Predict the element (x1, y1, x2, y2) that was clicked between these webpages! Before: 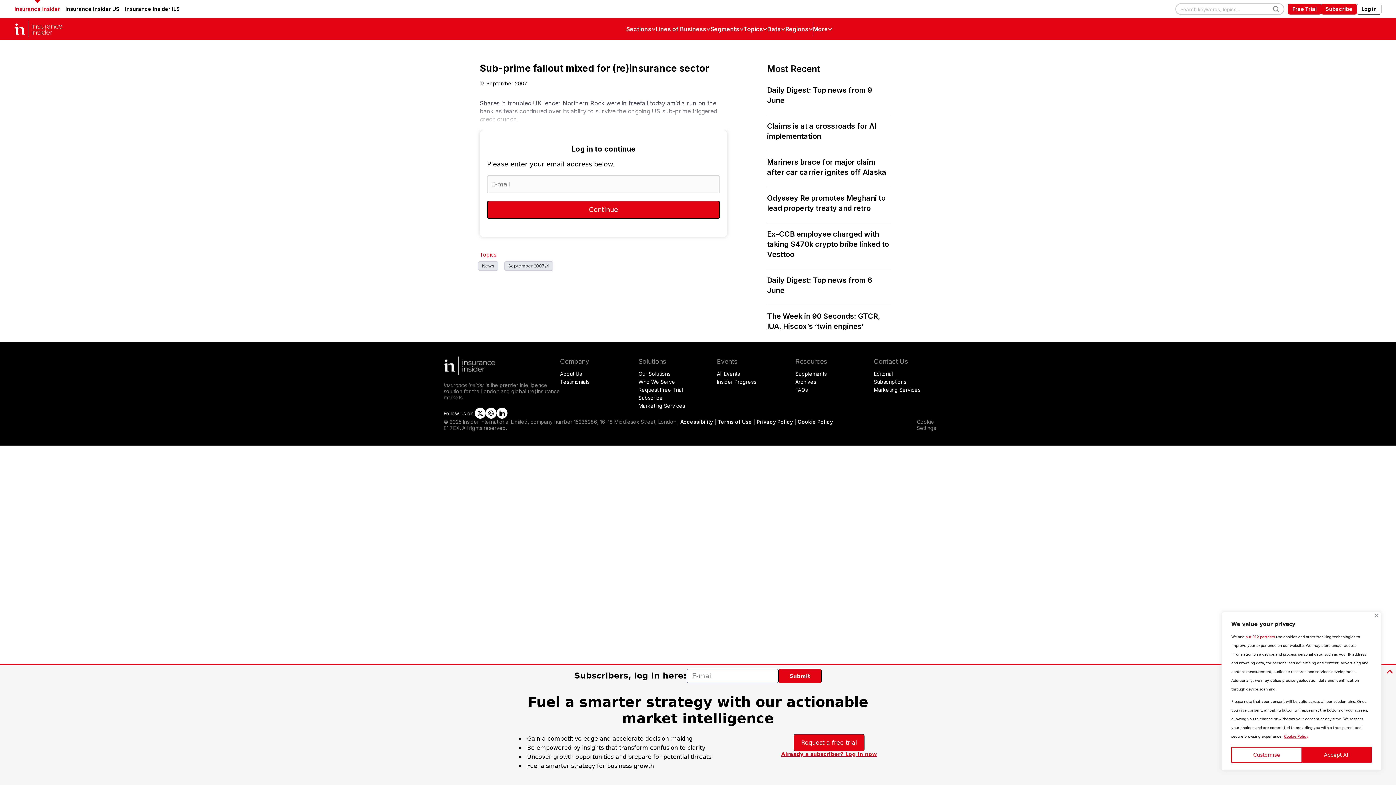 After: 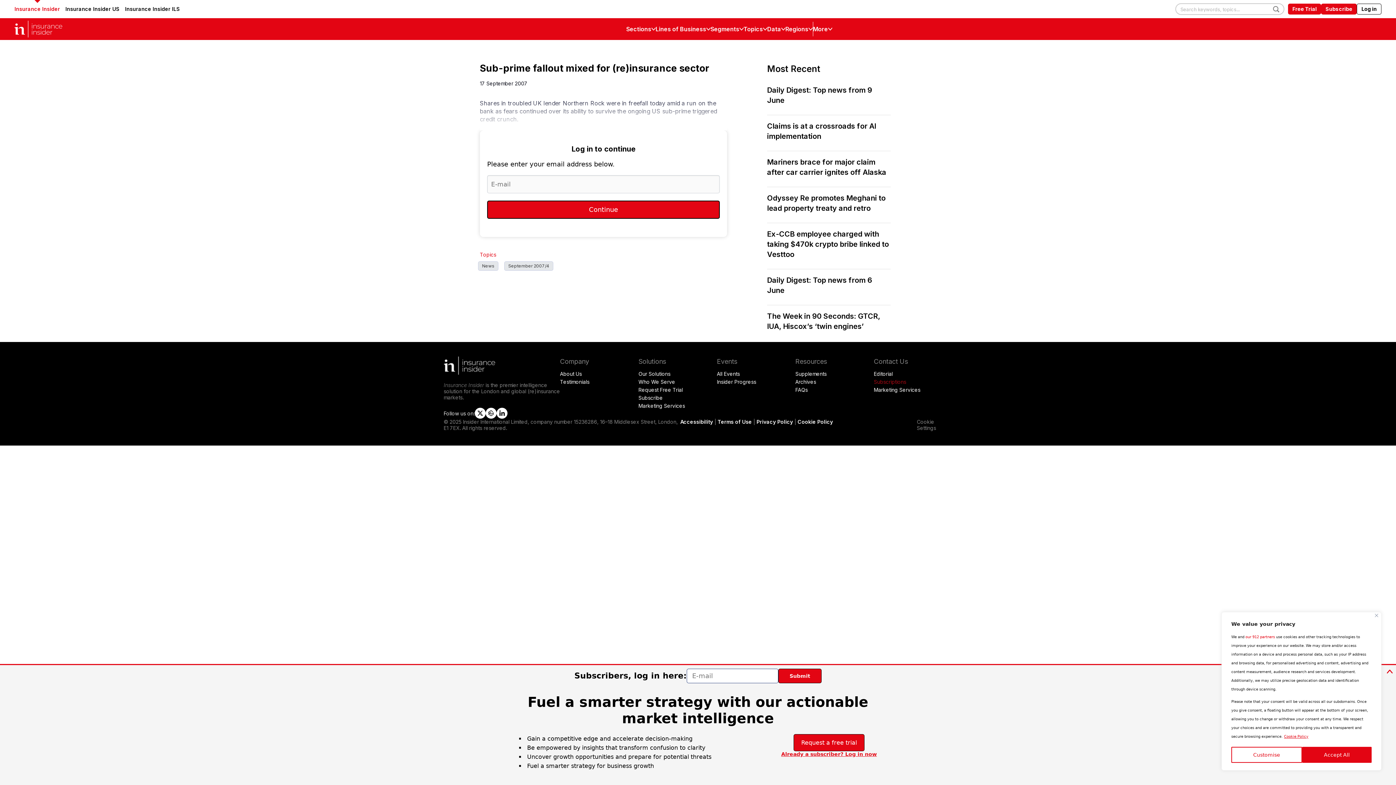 Action: label: Subscriptions bbox: (874, 378, 906, 385)